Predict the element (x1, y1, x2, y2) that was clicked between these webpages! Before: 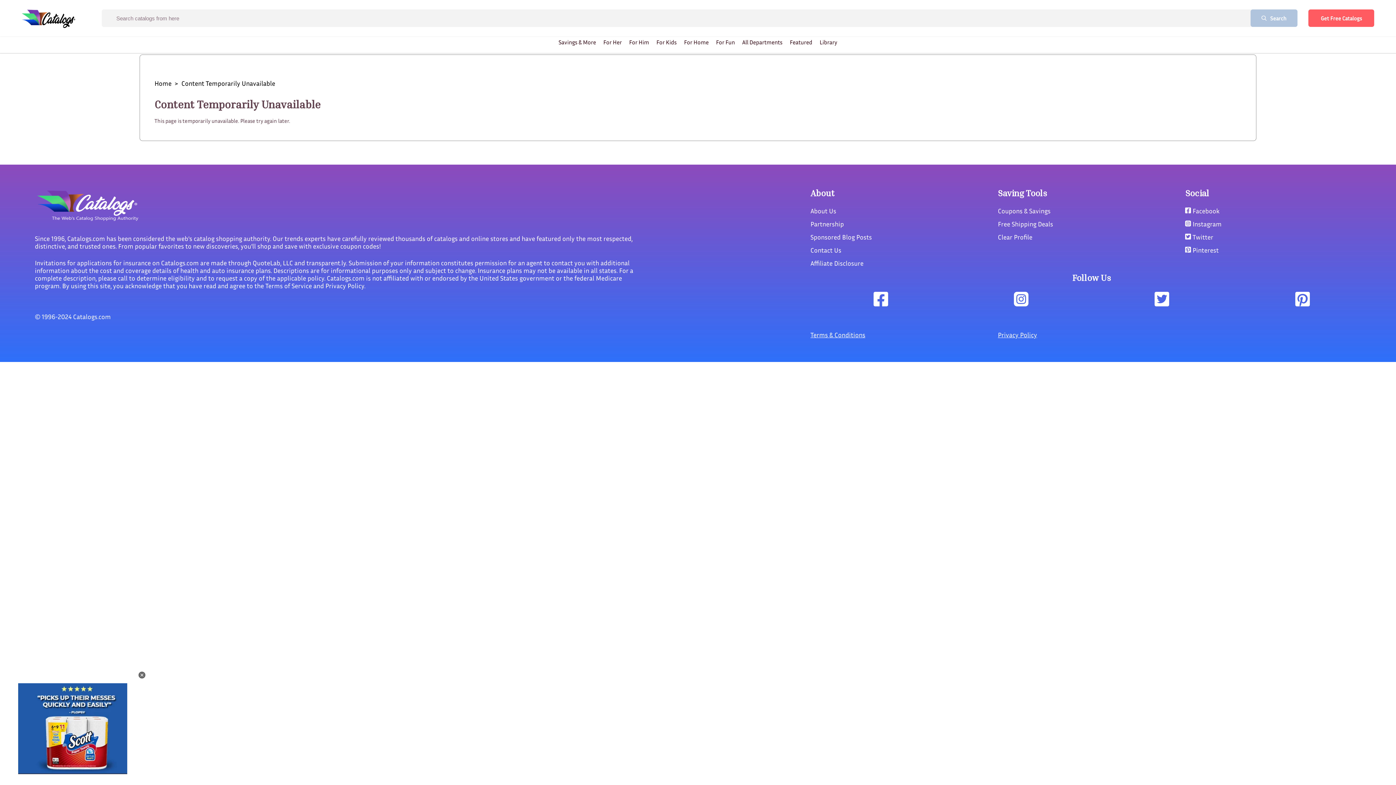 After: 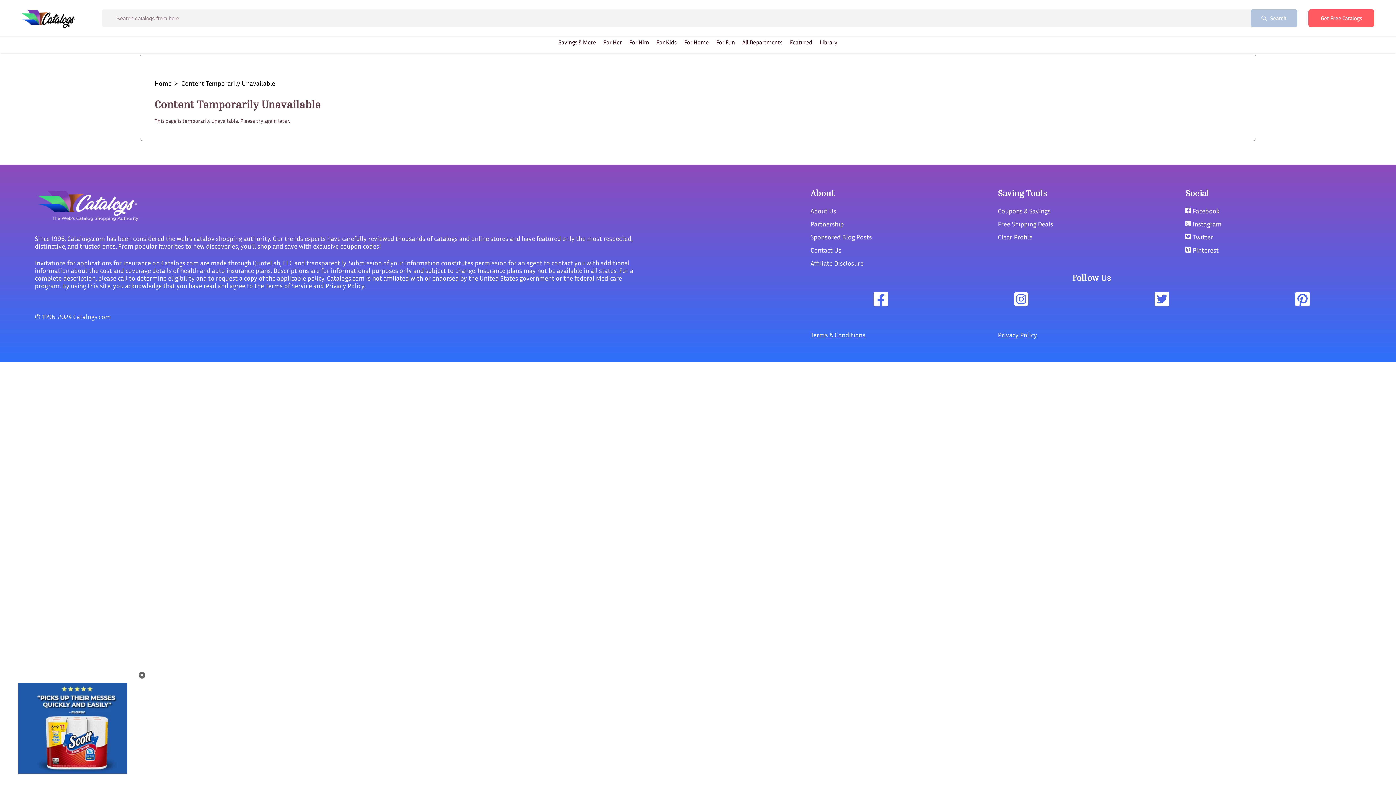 Action: bbox: (1185, 246, 1219, 254) label:  Pinterest